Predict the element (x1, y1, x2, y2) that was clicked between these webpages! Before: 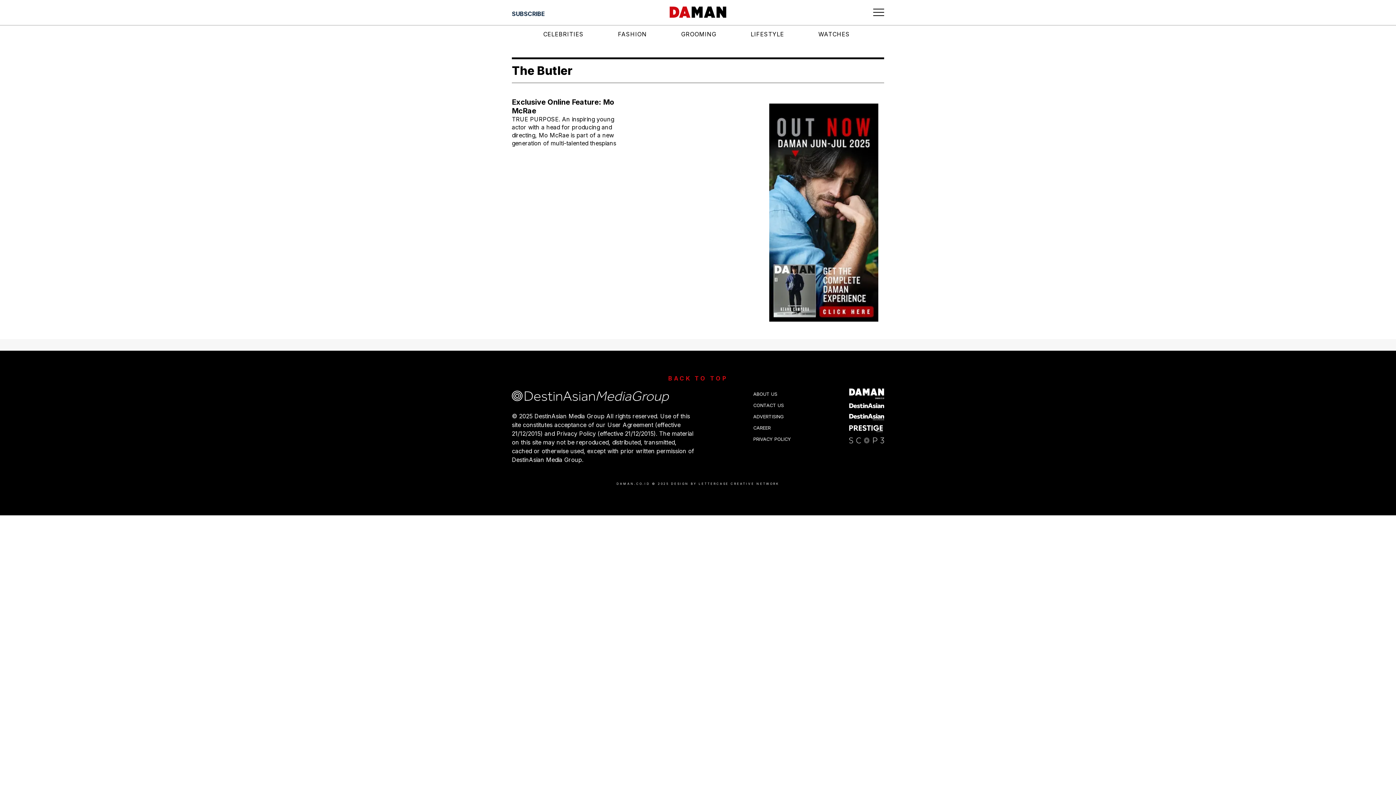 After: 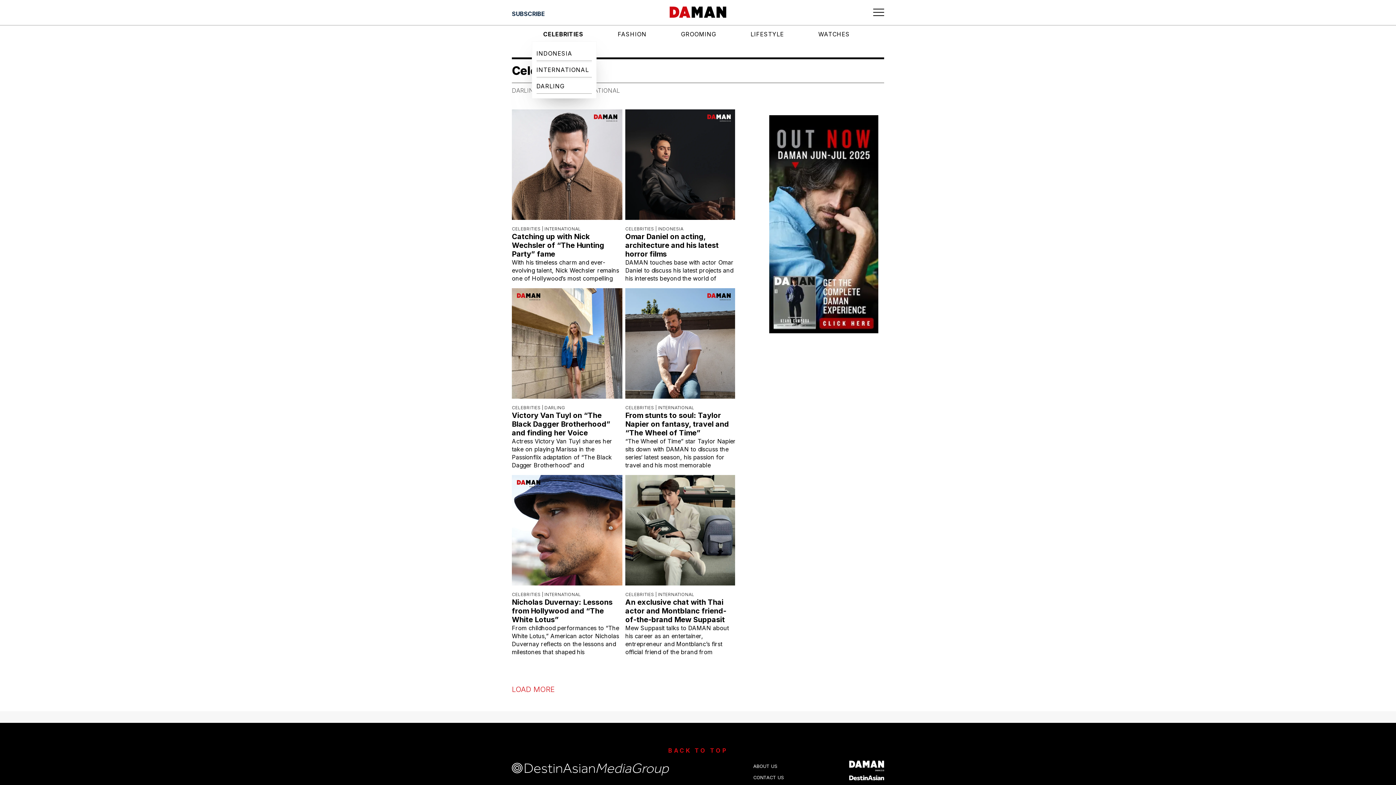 Action: bbox: (543, 26, 586, 41) label: CELEBRITIES